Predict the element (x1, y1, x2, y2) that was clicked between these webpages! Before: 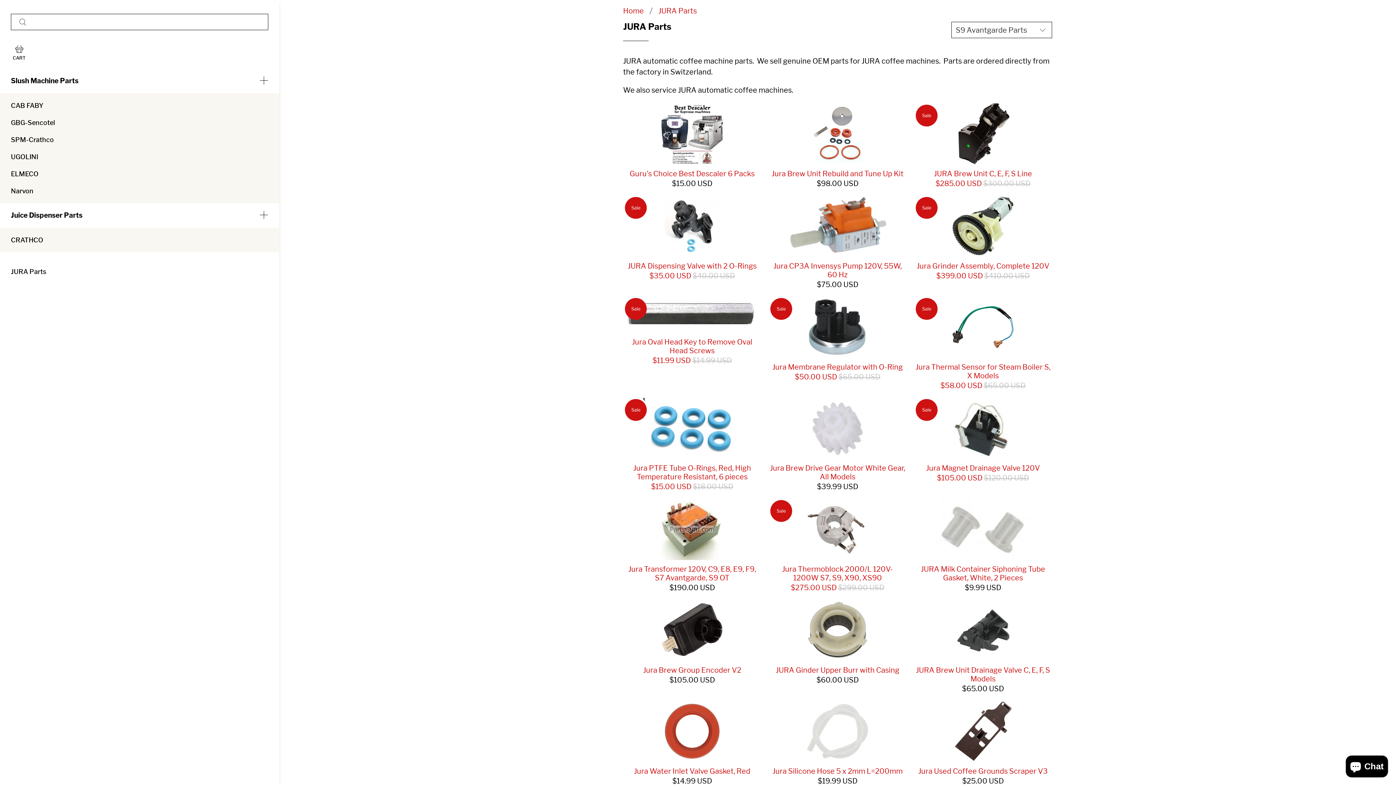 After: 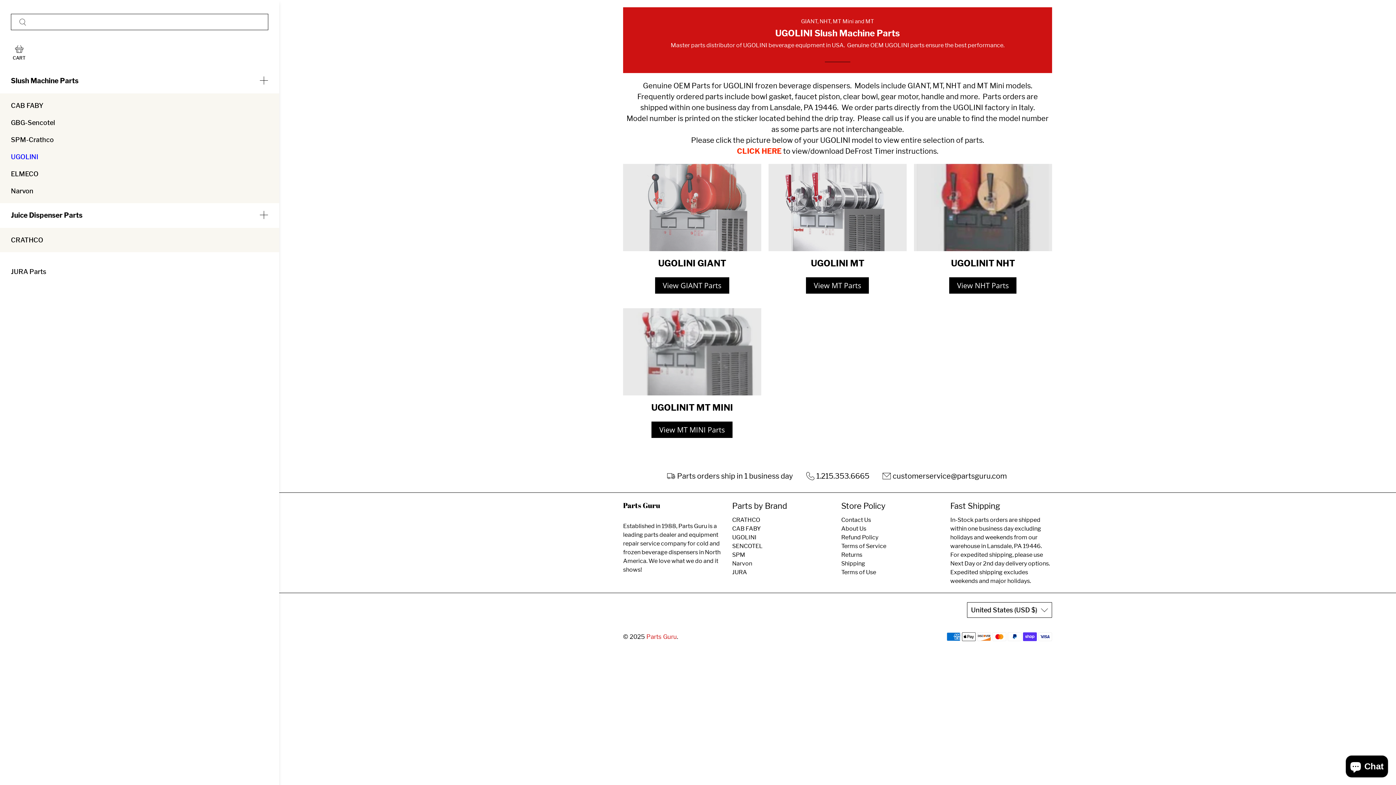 Action: label: UGOLINI bbox: (10, 151, 43, 169)